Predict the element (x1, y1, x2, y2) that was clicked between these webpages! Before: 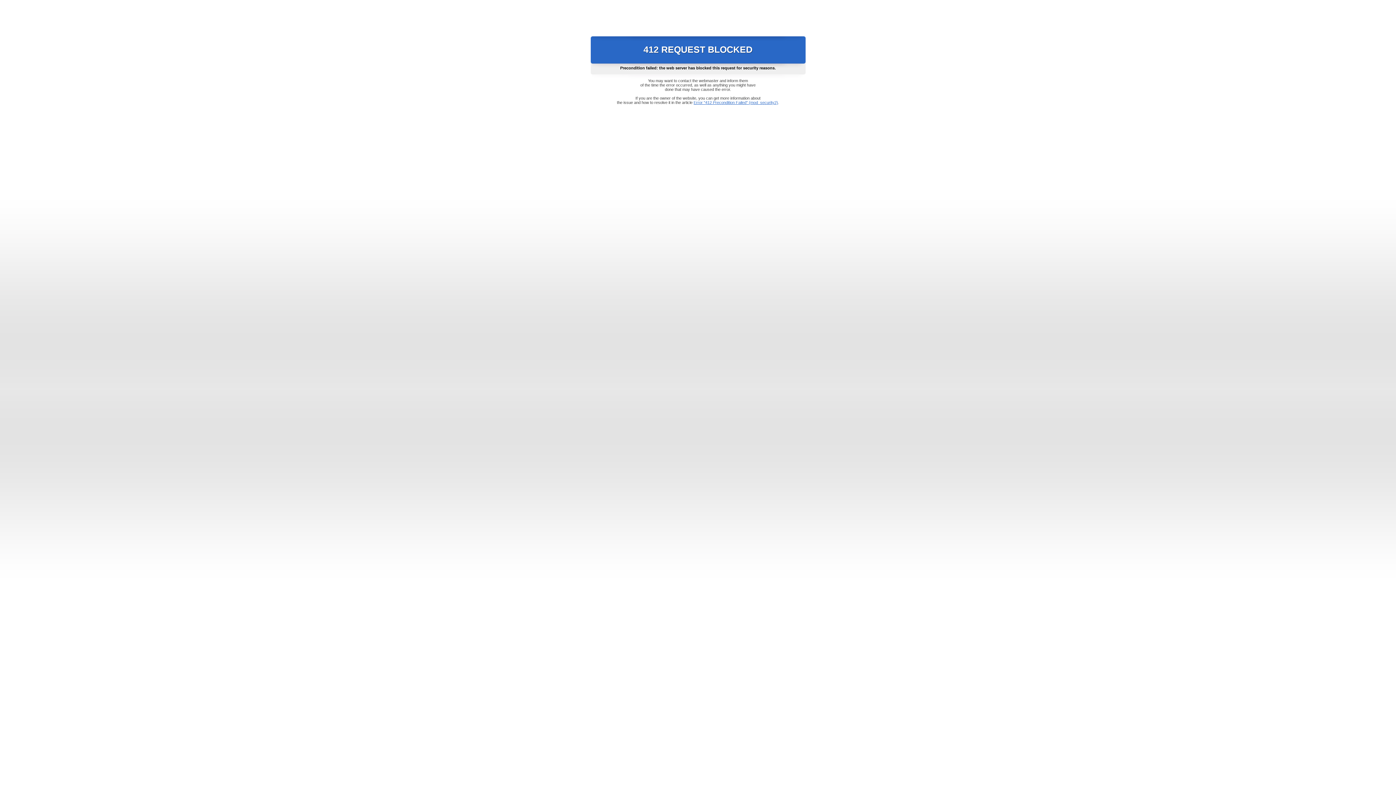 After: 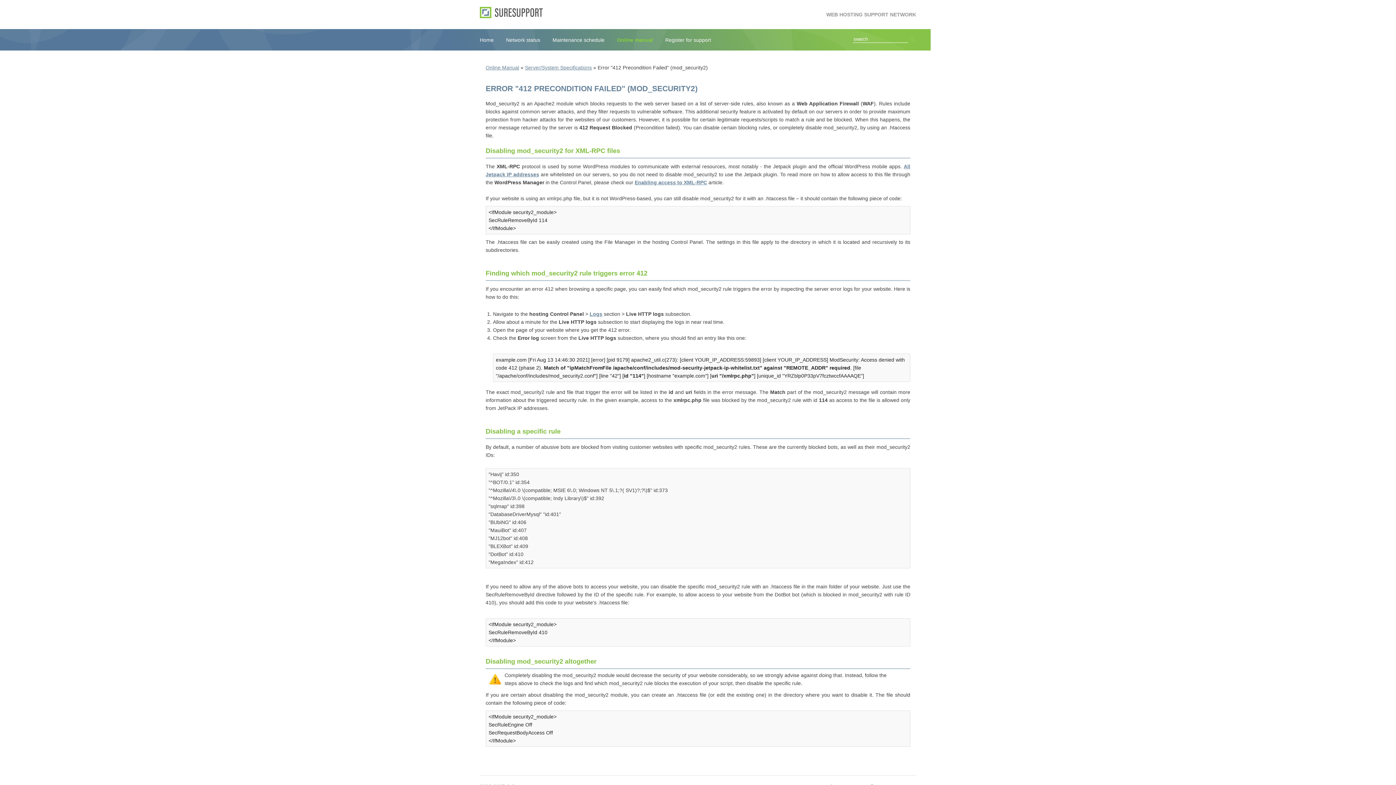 Action: label: Error "412 Precondition Failed" (mod_security2) bbox: (693, 100, 778, 104)